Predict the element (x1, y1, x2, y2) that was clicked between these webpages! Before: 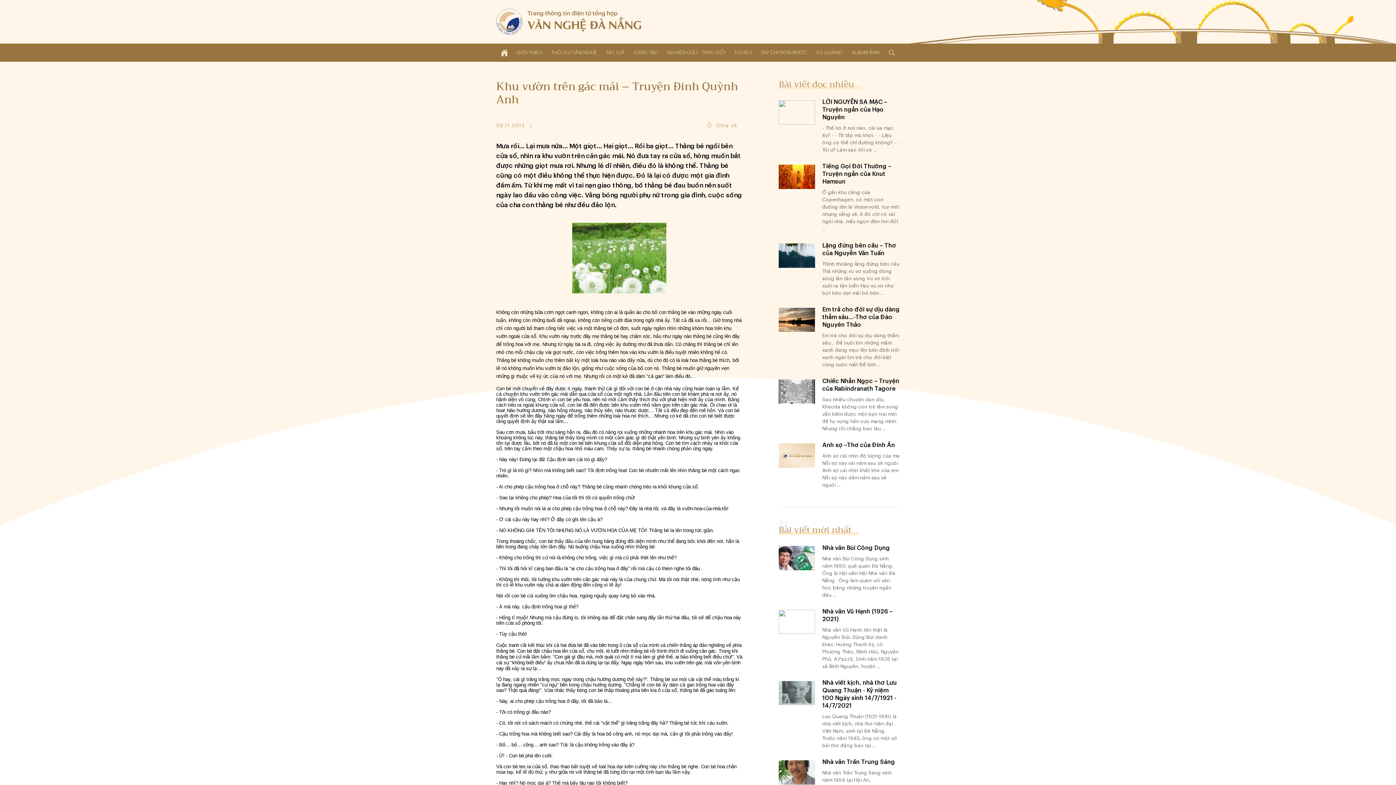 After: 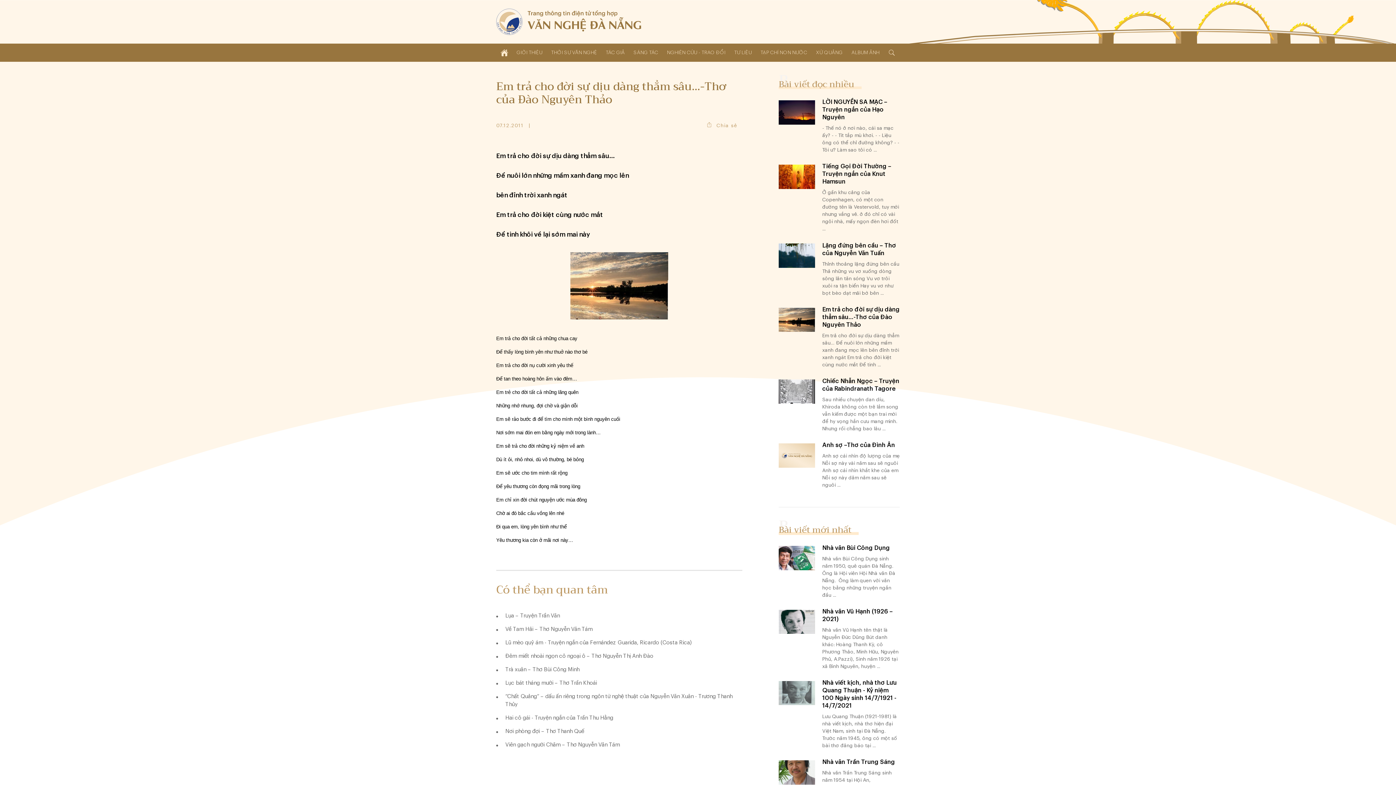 Action: label: Em trả cho đời sự dịu dàng thẳm sâu…-Thơ của Đào Nguyên Thảo
Em trả cho đời sự dịu dàng thẳm sâu… Để nuôi lớn những mầm xanh đang mọc lên bên đỉnh trời xanh ngát Em trả cho đời kiệt cùng nước mắt Để tinh ... bbox: (778, 307, 900, 368)